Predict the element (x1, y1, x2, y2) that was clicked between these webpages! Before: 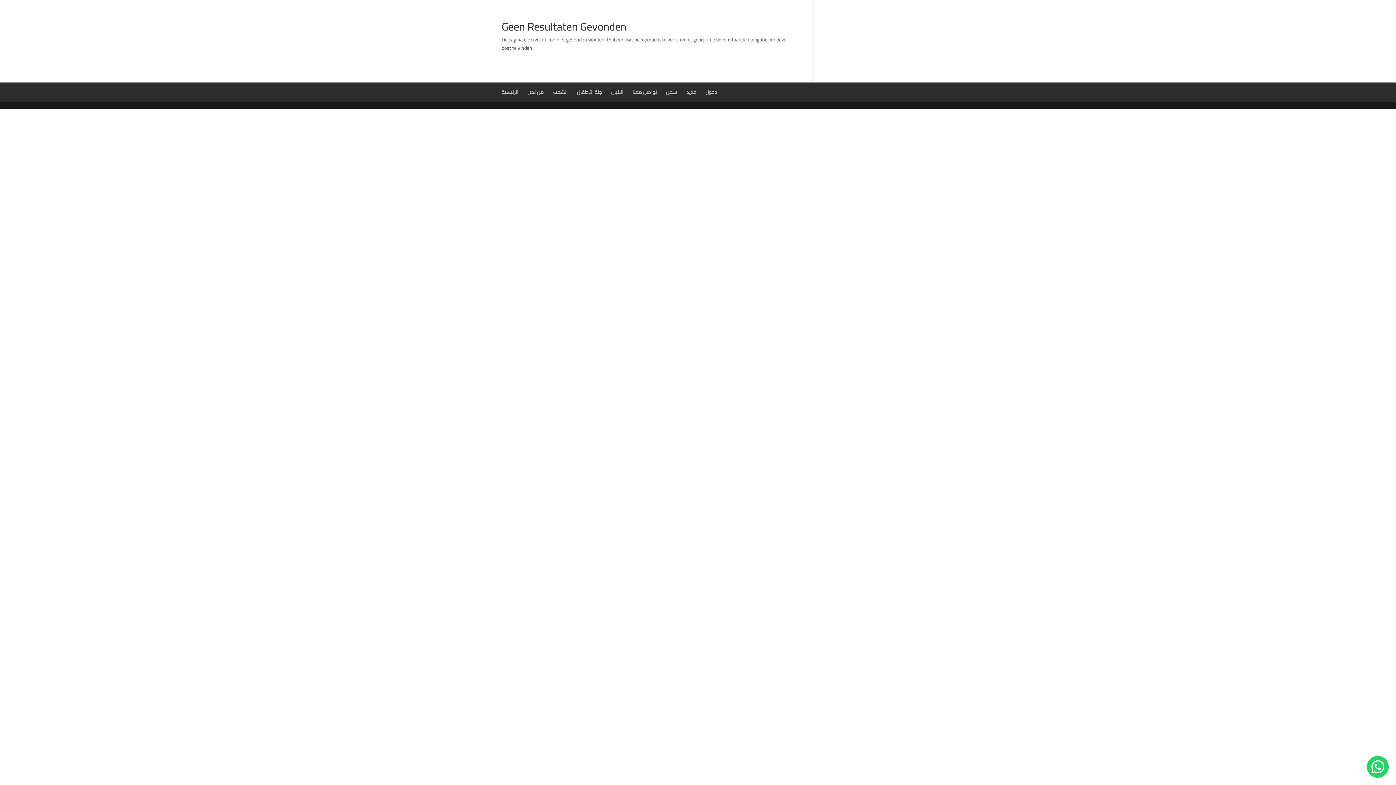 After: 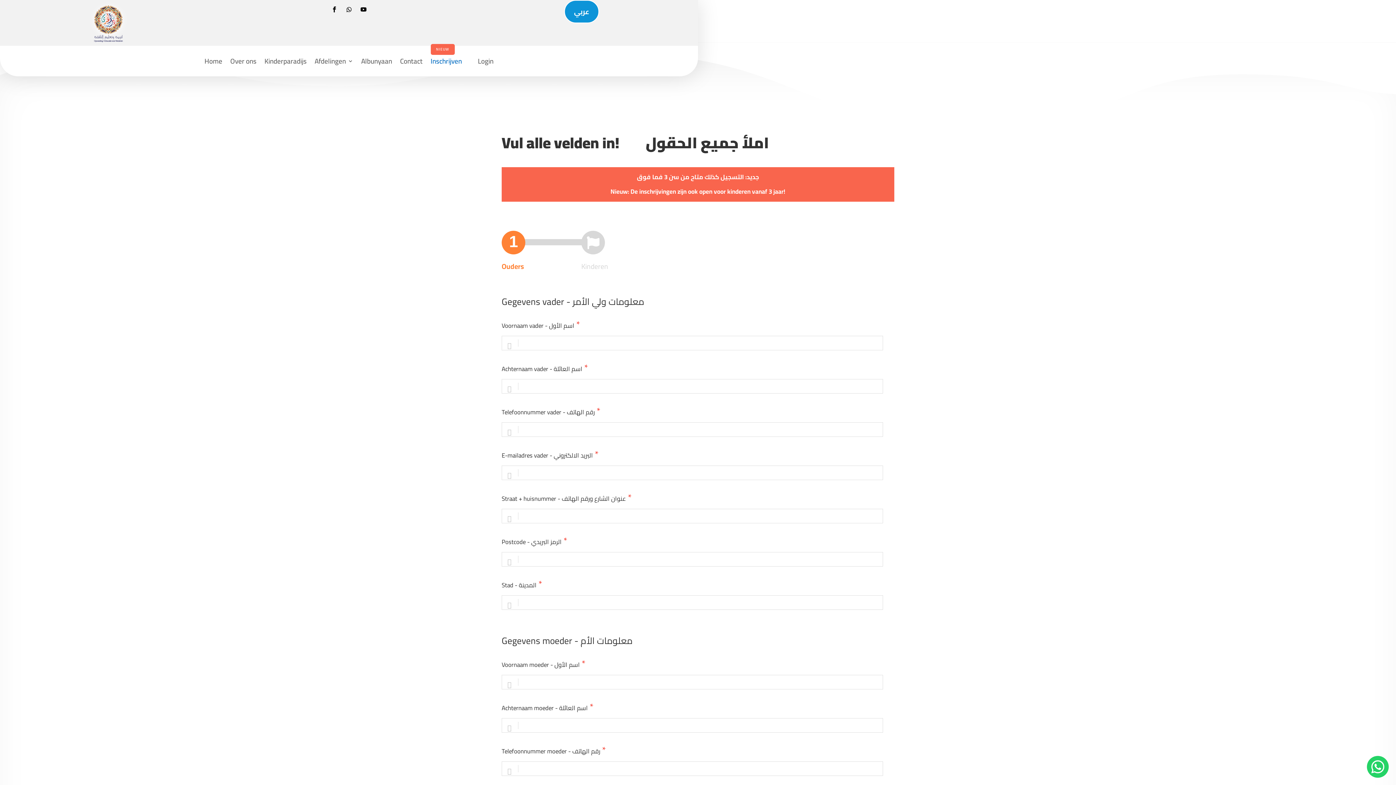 Action: label: جديد bbox: (686, 87, 696, 96)